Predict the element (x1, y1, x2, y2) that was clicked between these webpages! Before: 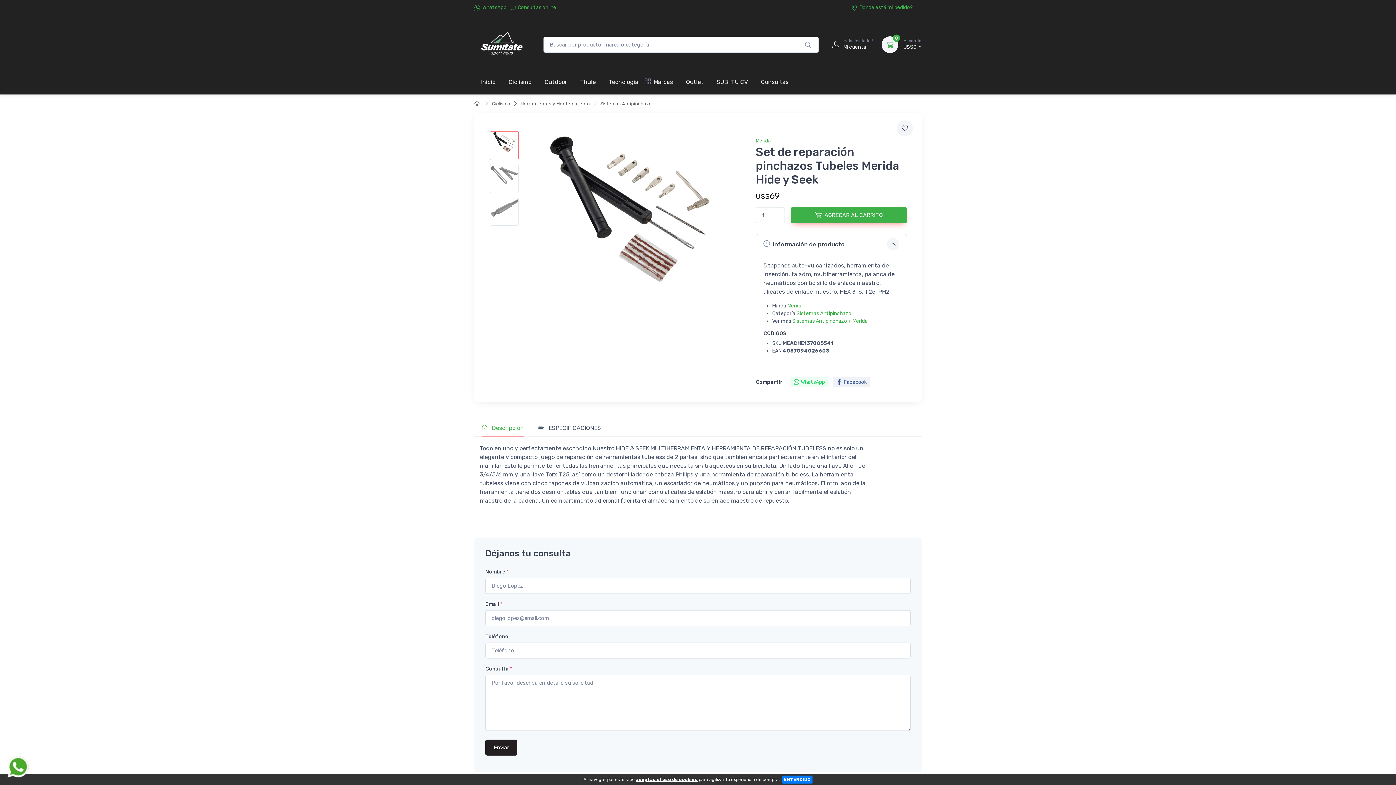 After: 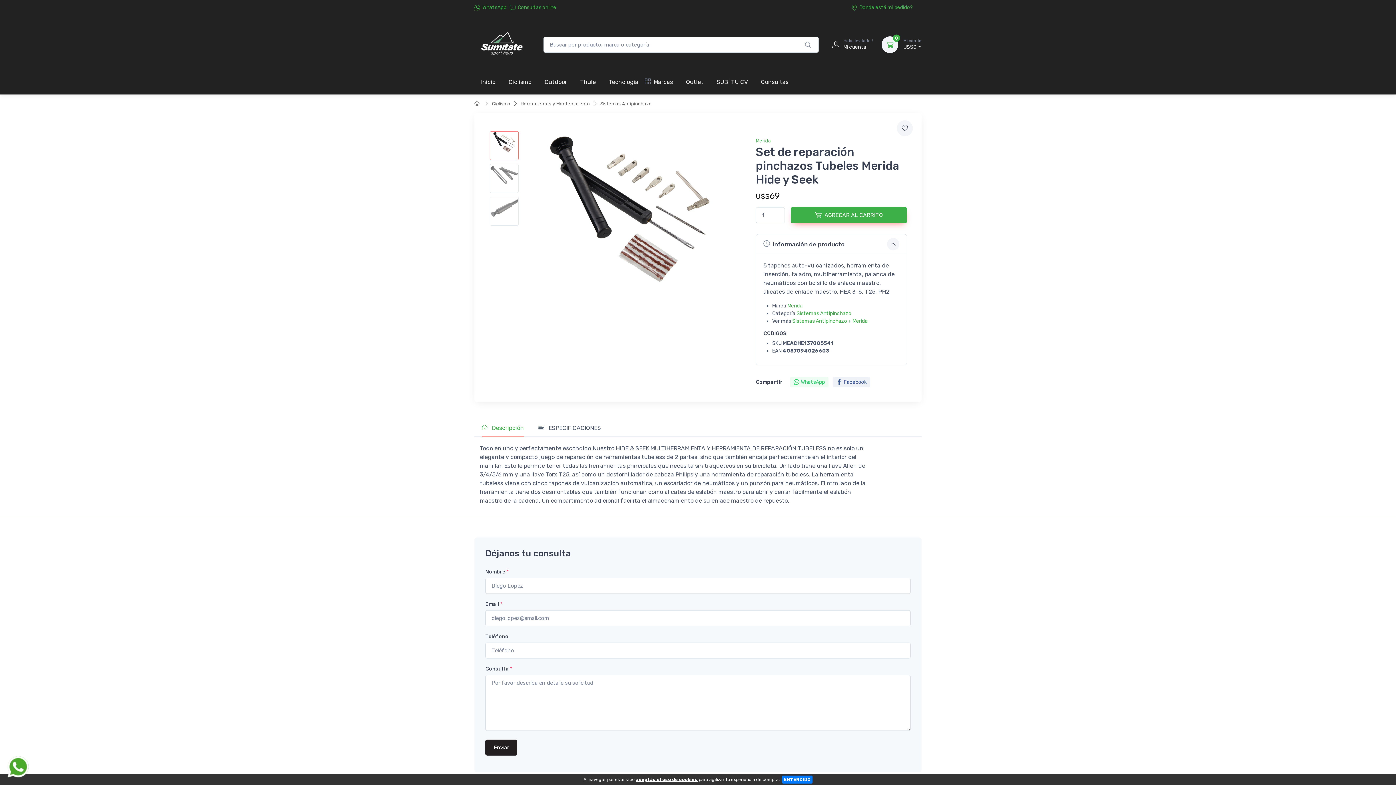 Action: bbox: (489, 131, 518, 160)